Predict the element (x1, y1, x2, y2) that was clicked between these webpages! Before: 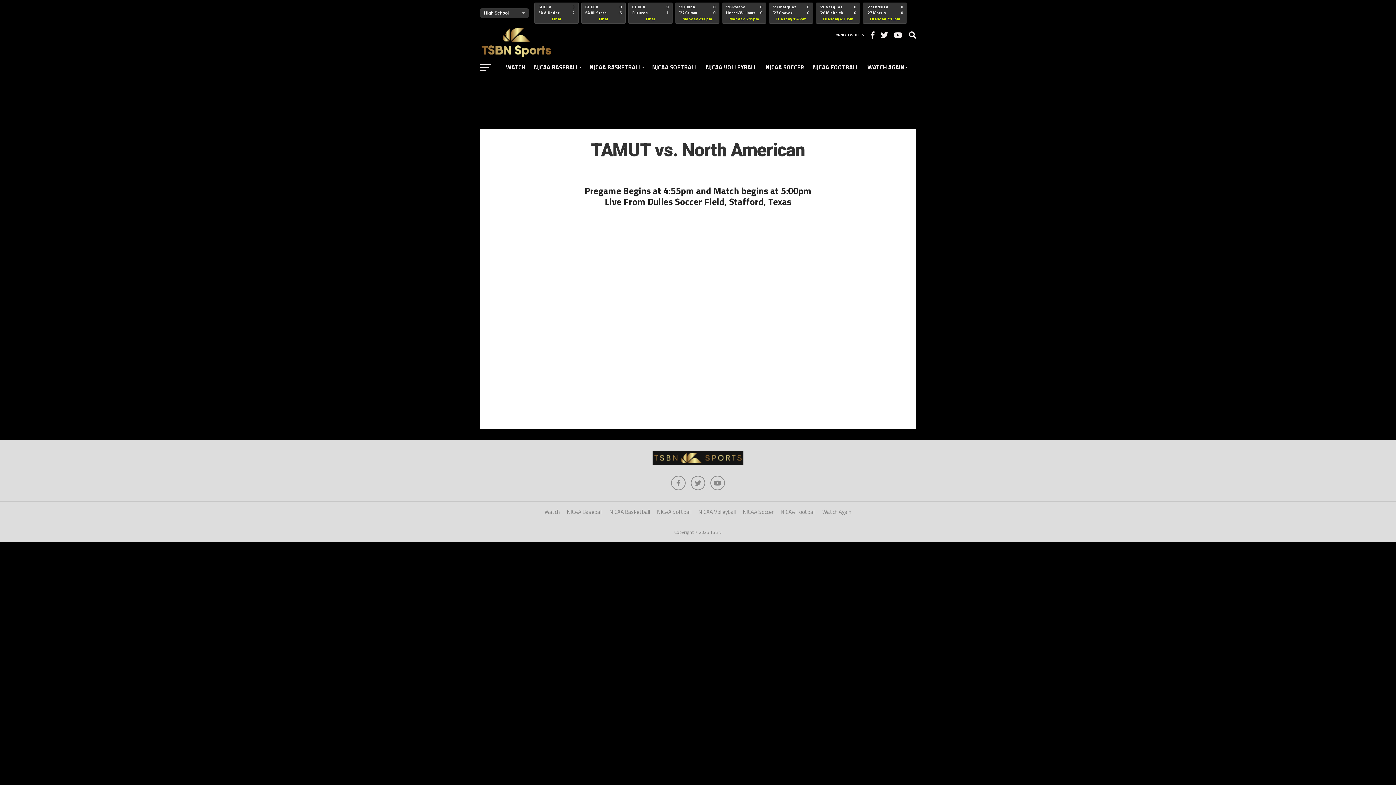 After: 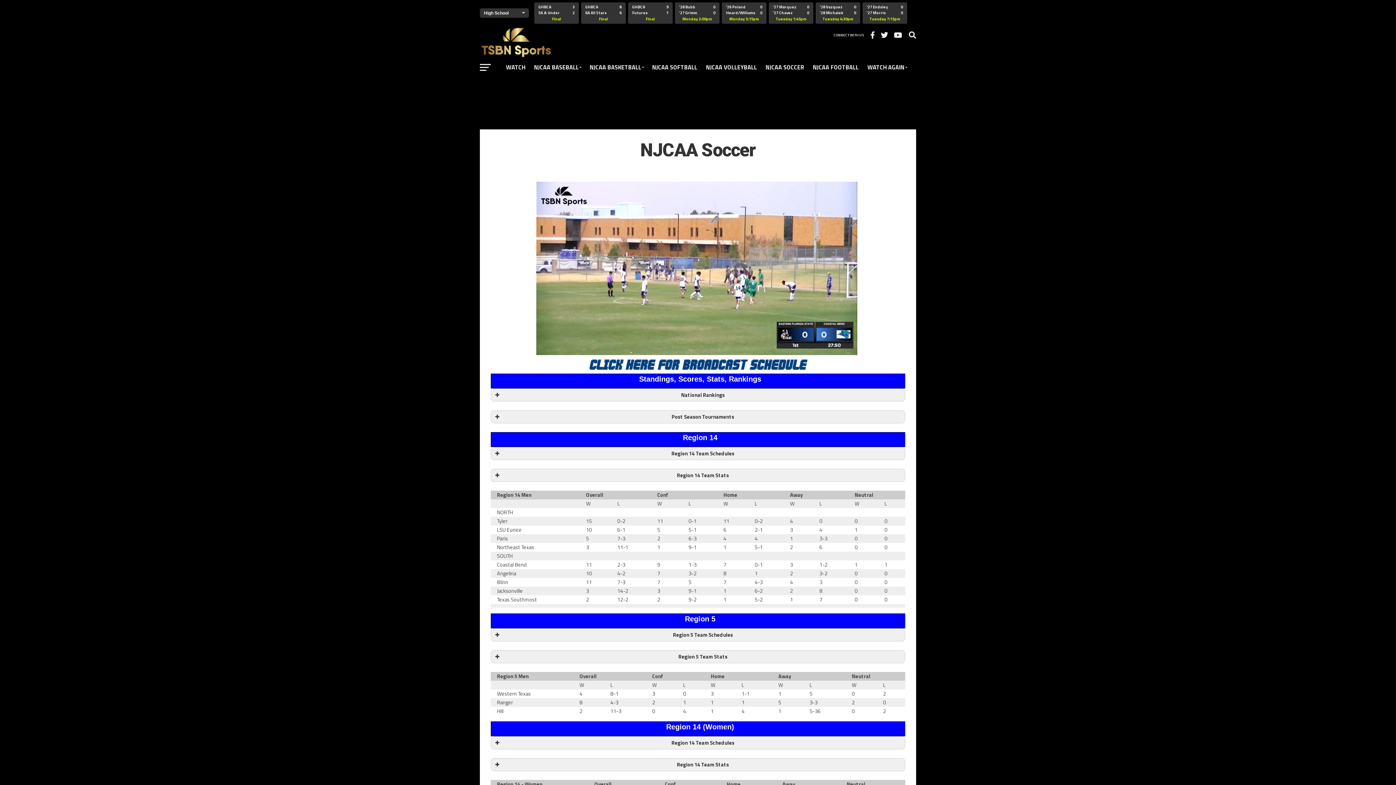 Action: label: NJCAA Soccer bbox: (742, 508, 773, 516)